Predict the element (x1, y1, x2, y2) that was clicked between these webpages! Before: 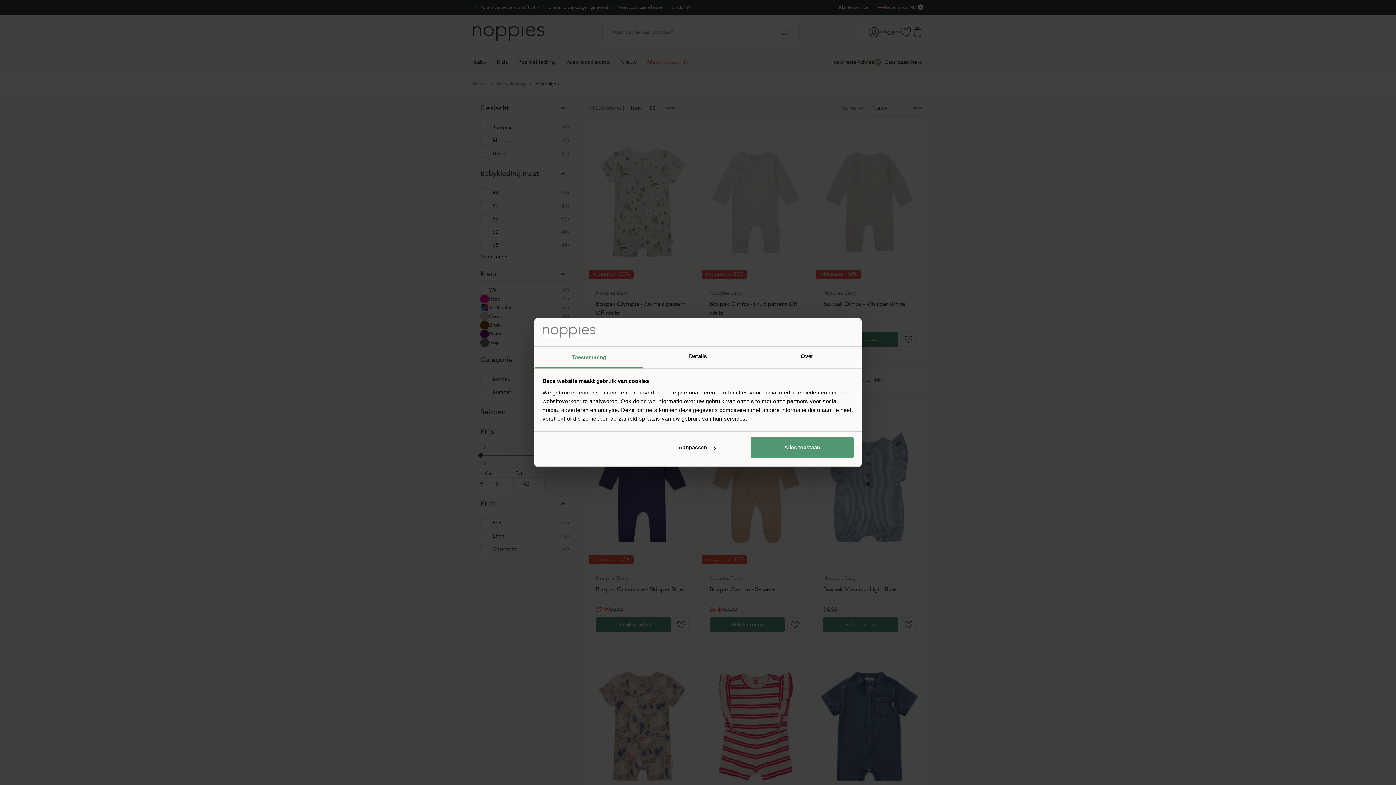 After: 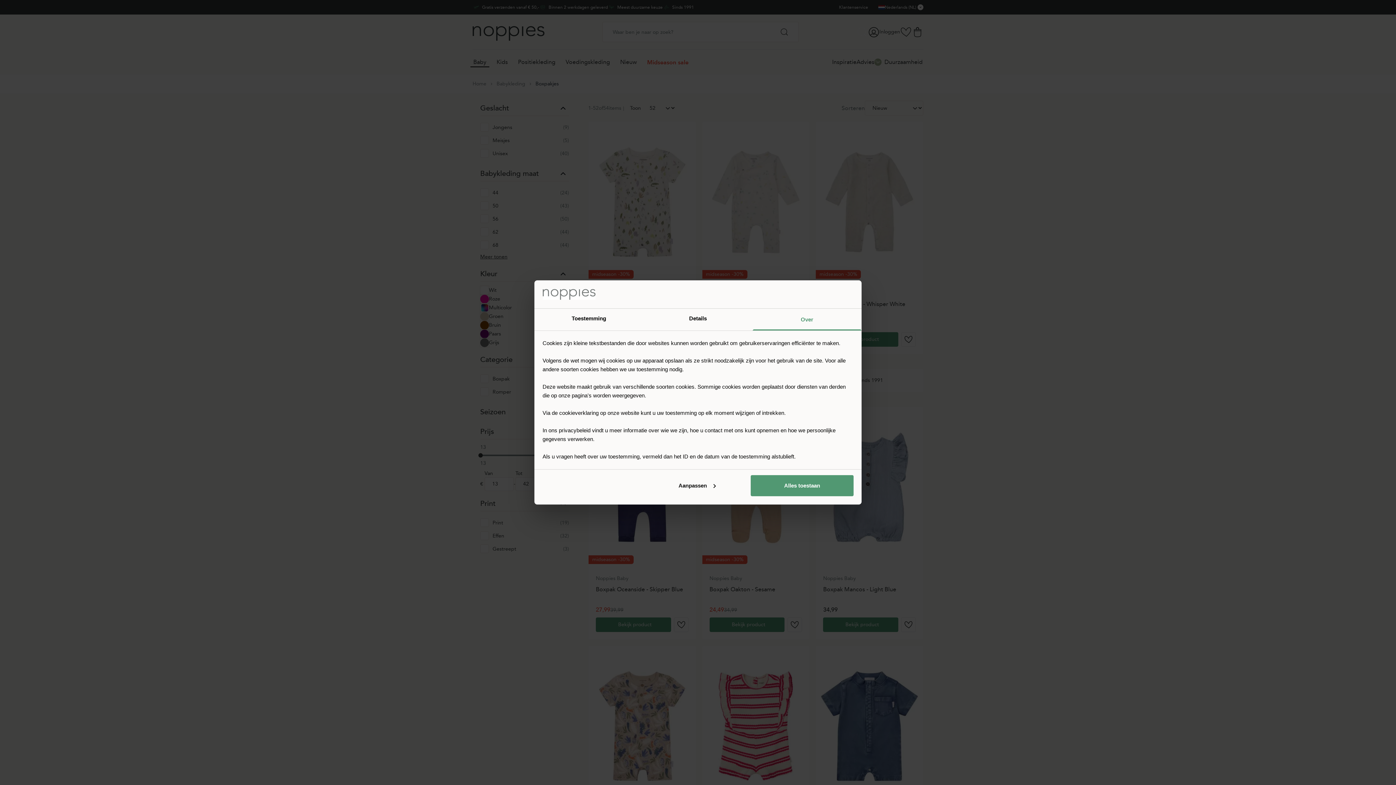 Action: bbox: (752, 346, 861, 368) label: Over